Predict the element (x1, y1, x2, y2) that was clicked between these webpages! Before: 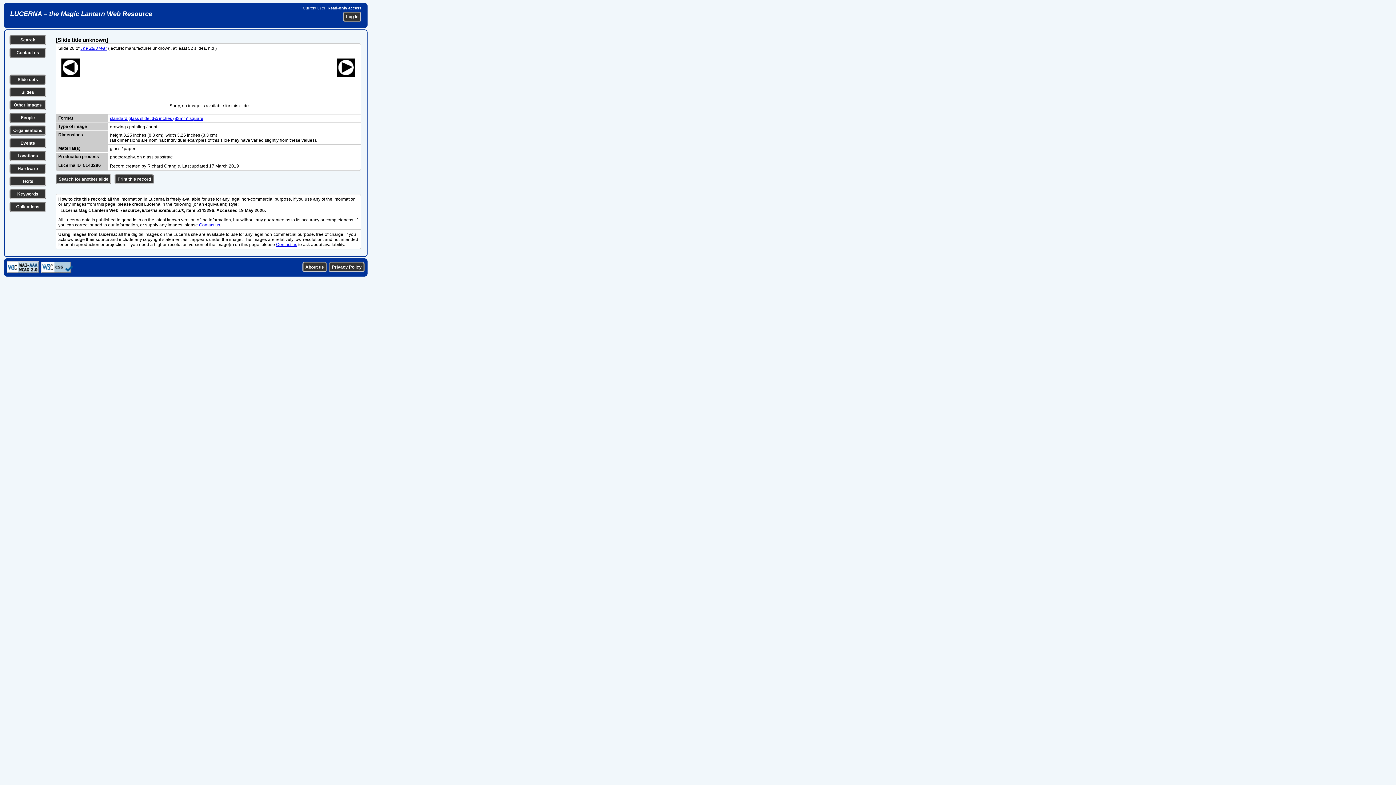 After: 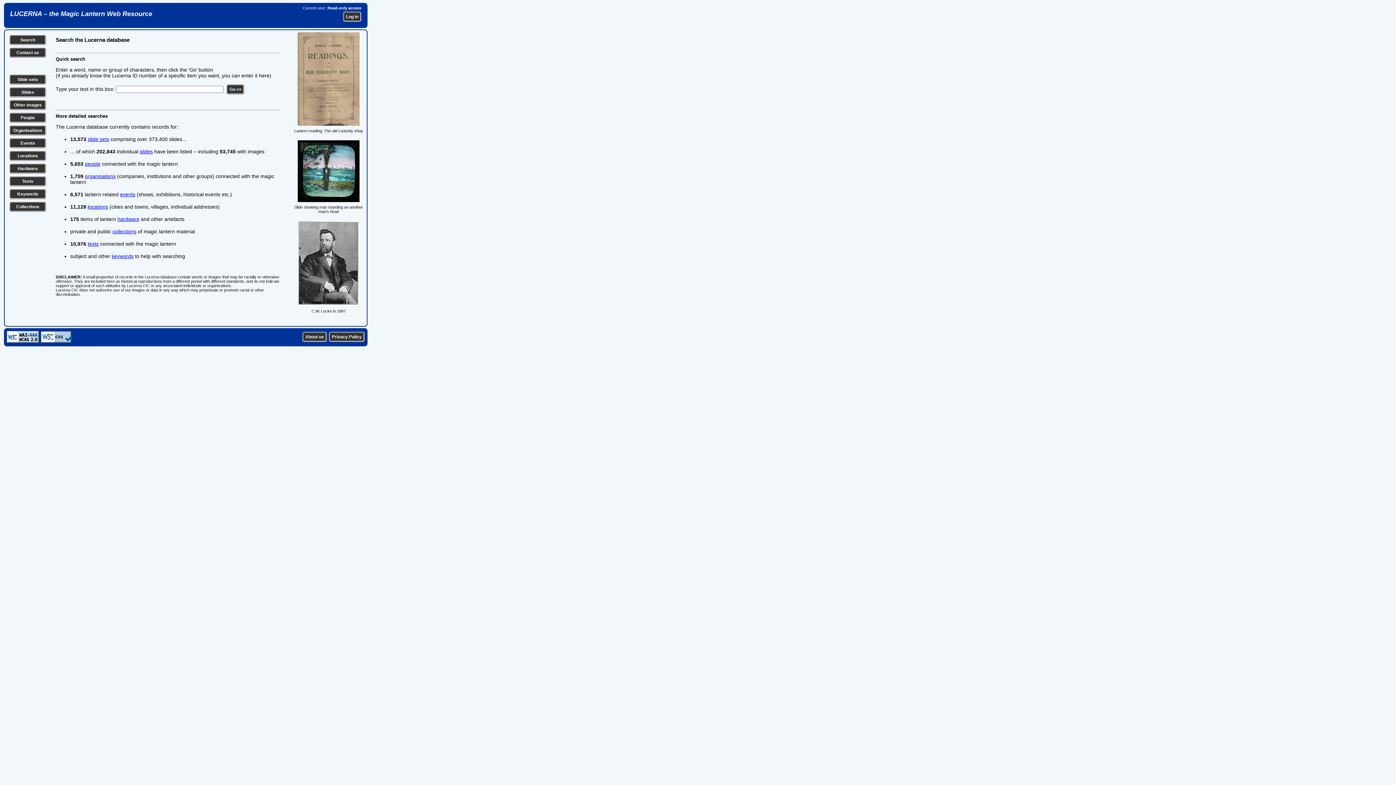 Action: label: Search bbox: (20, 37, 35, 42)